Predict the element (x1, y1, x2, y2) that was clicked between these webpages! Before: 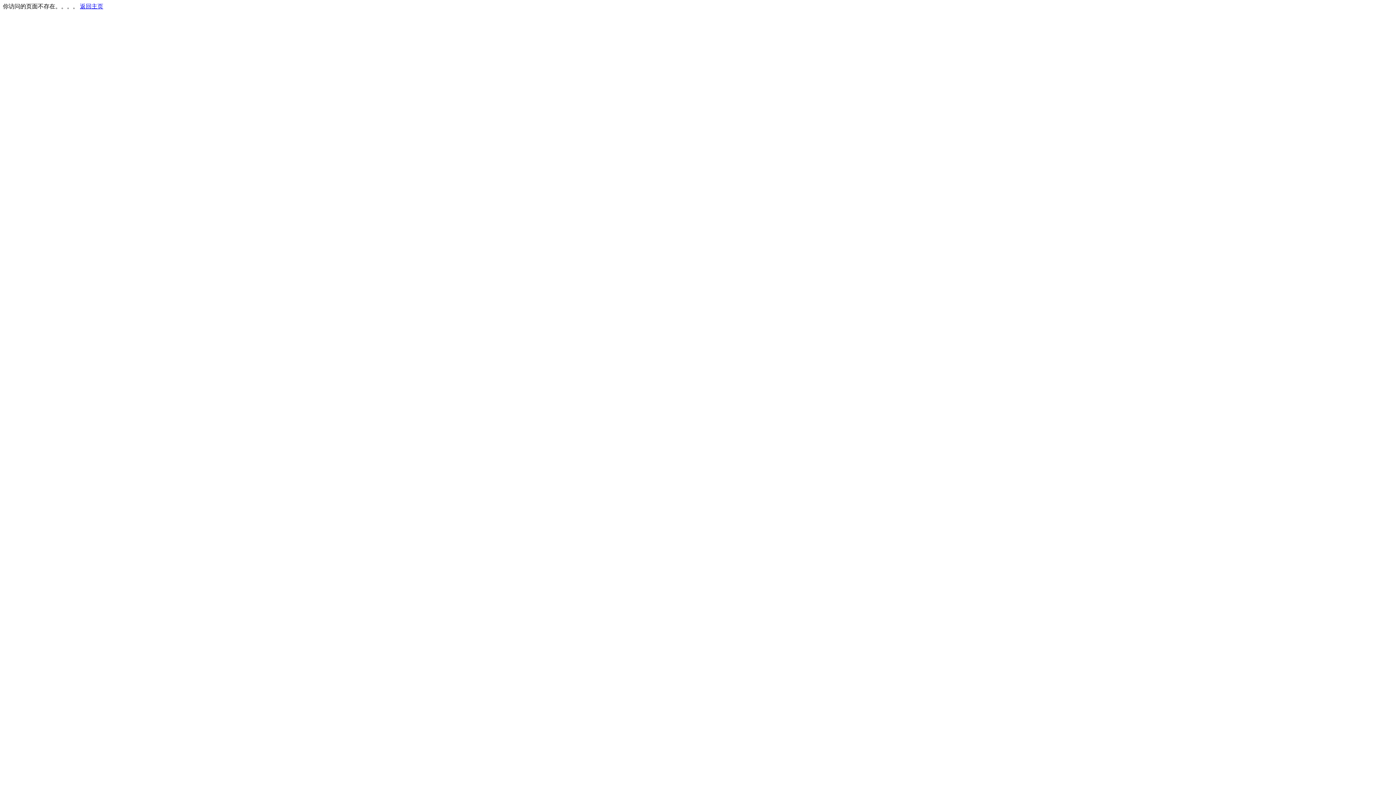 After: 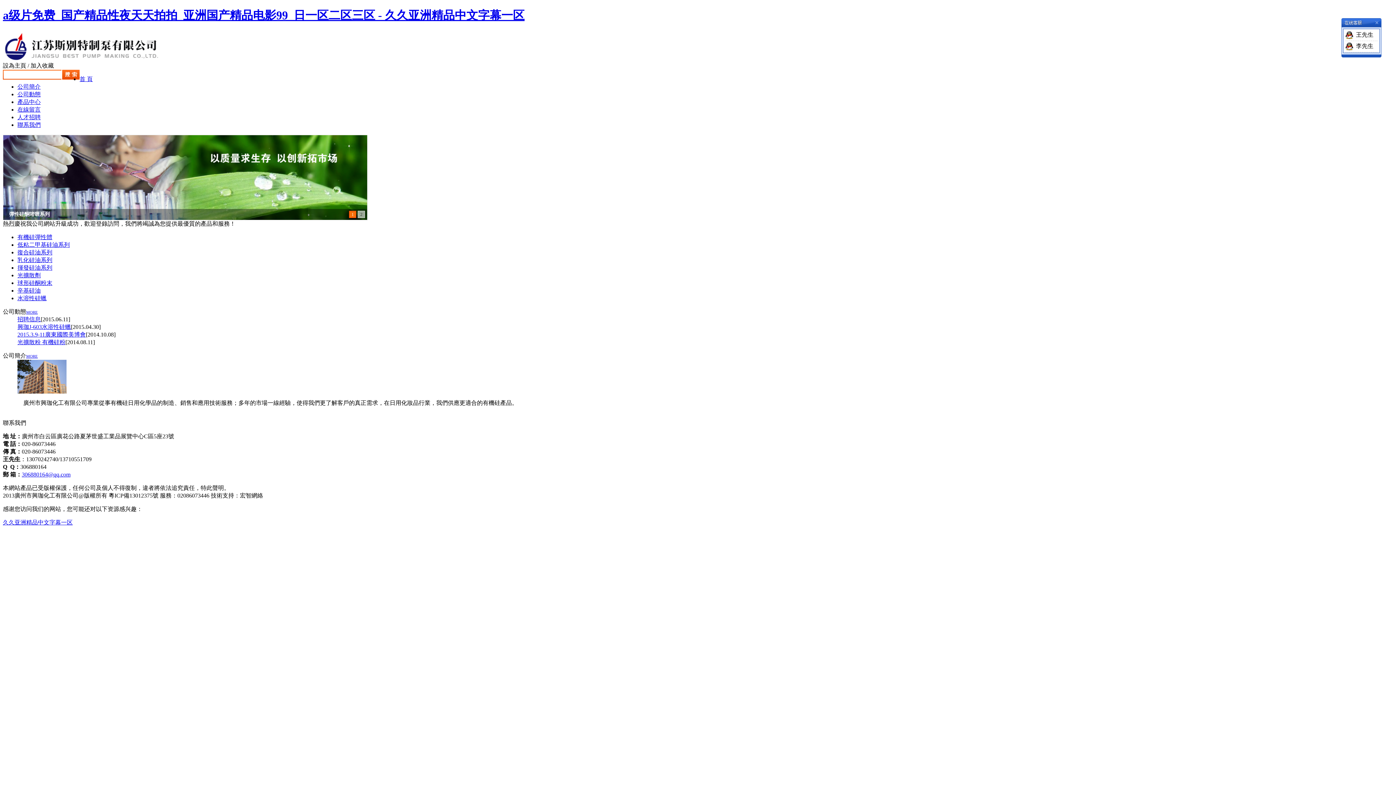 Action: label: 返回主页 bbox: (80, 3, 103, 9)